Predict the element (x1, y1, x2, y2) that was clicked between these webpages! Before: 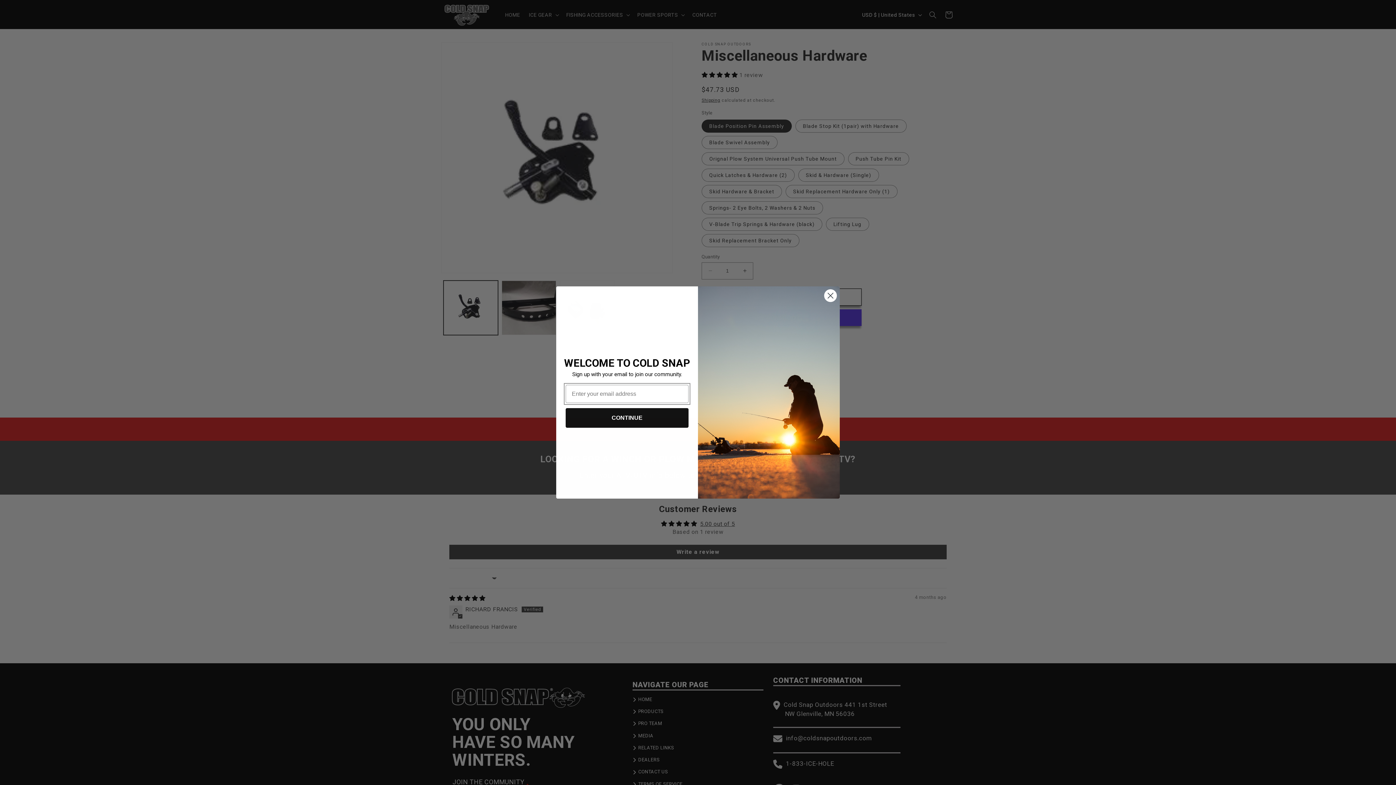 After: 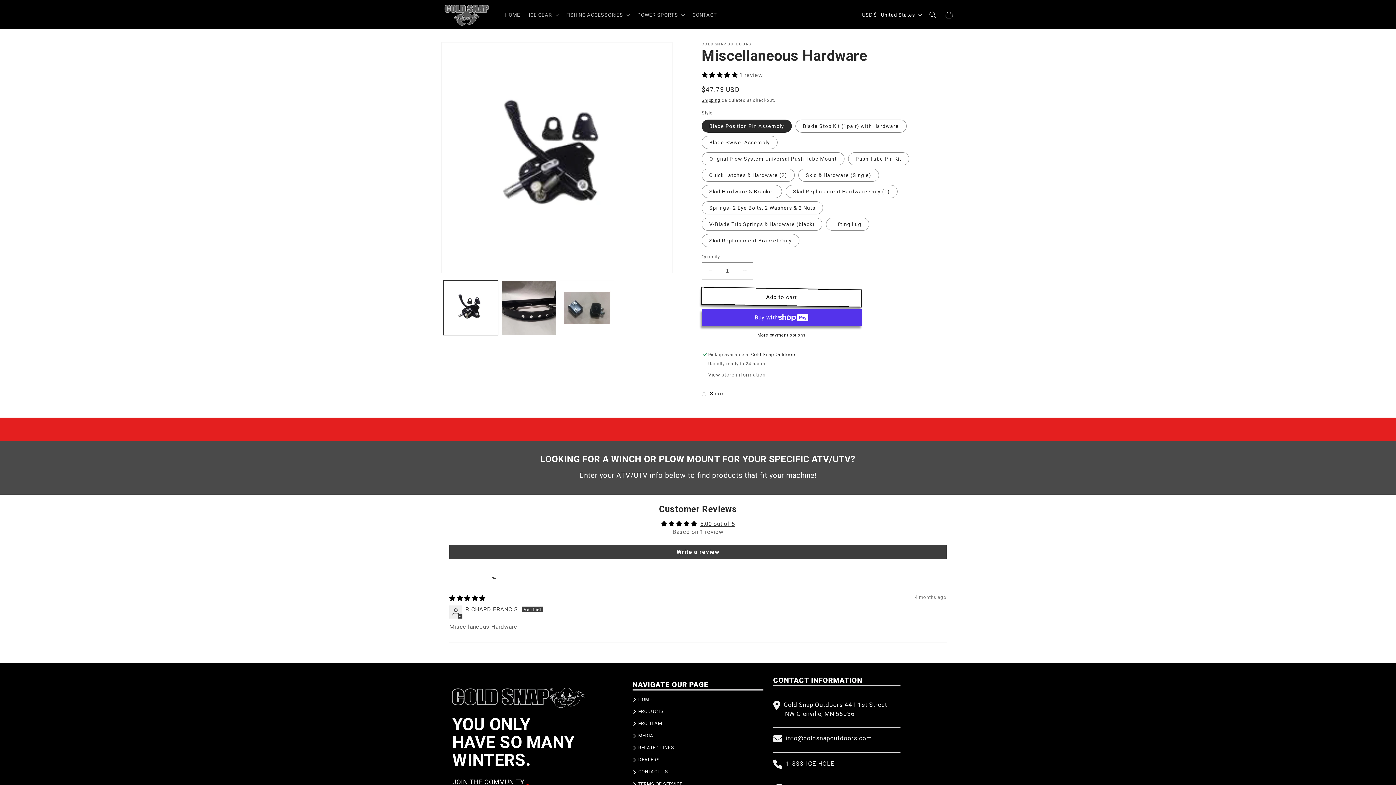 Action: bbox: (824, 289, 837, 302) label: Close dialog